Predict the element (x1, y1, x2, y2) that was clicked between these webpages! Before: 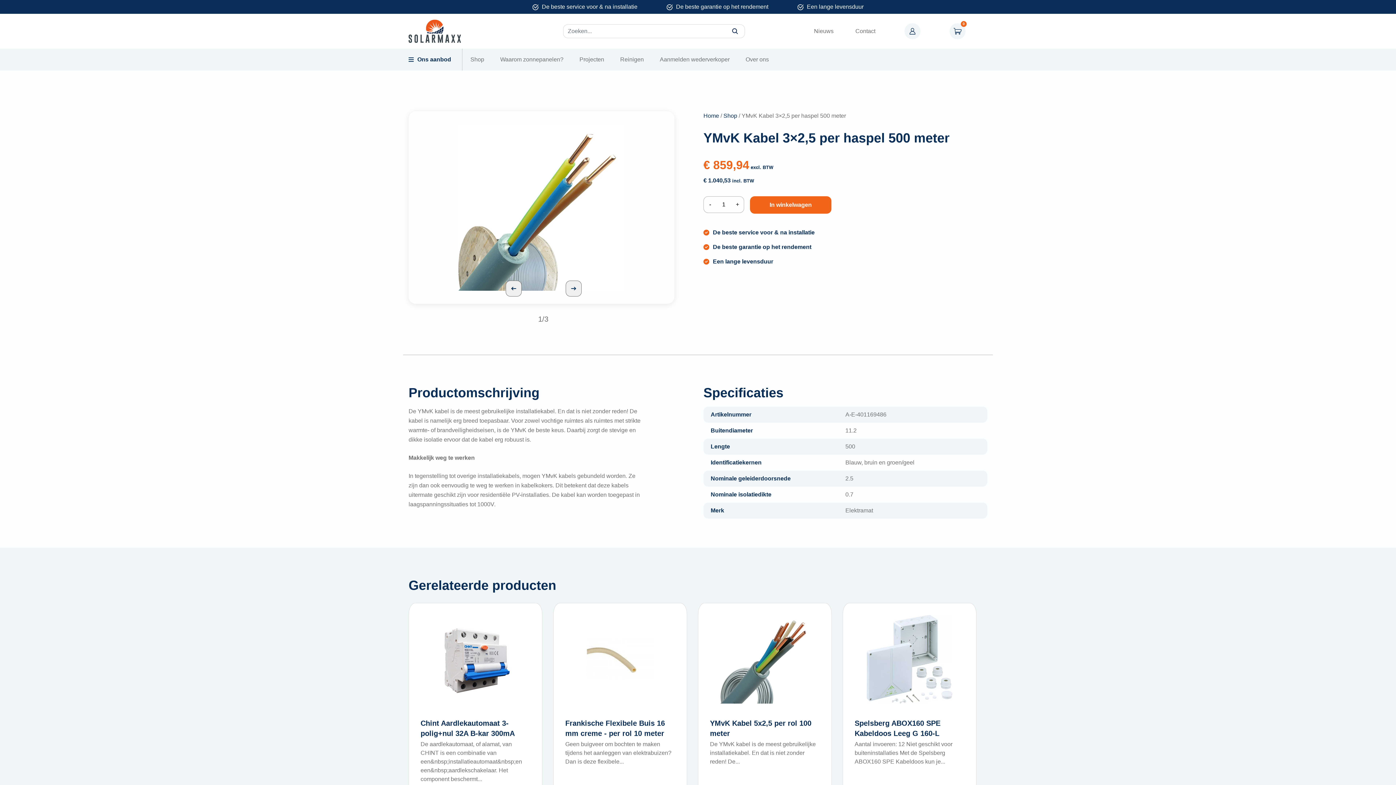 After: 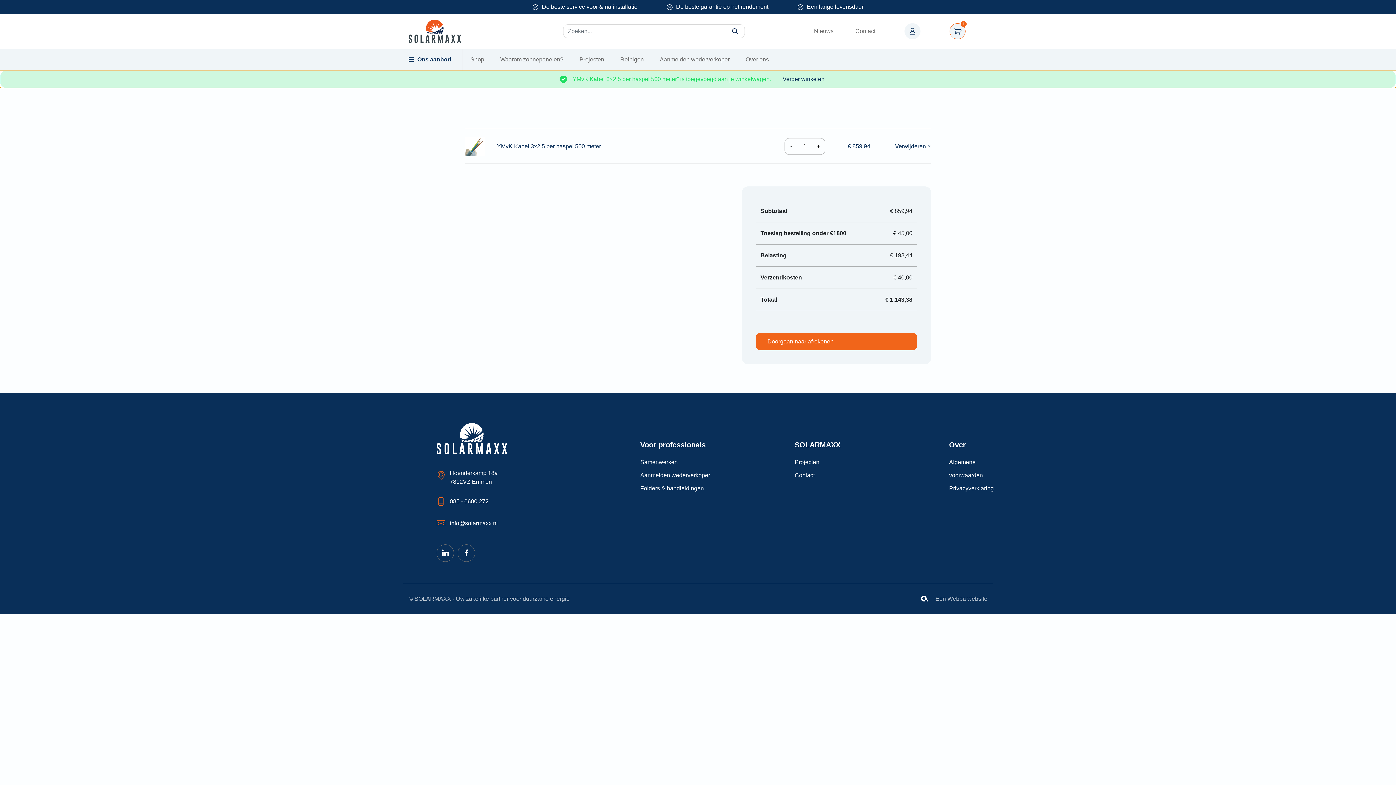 Action: bbox: (750, 196, 831, 213) label: In winkelwagen